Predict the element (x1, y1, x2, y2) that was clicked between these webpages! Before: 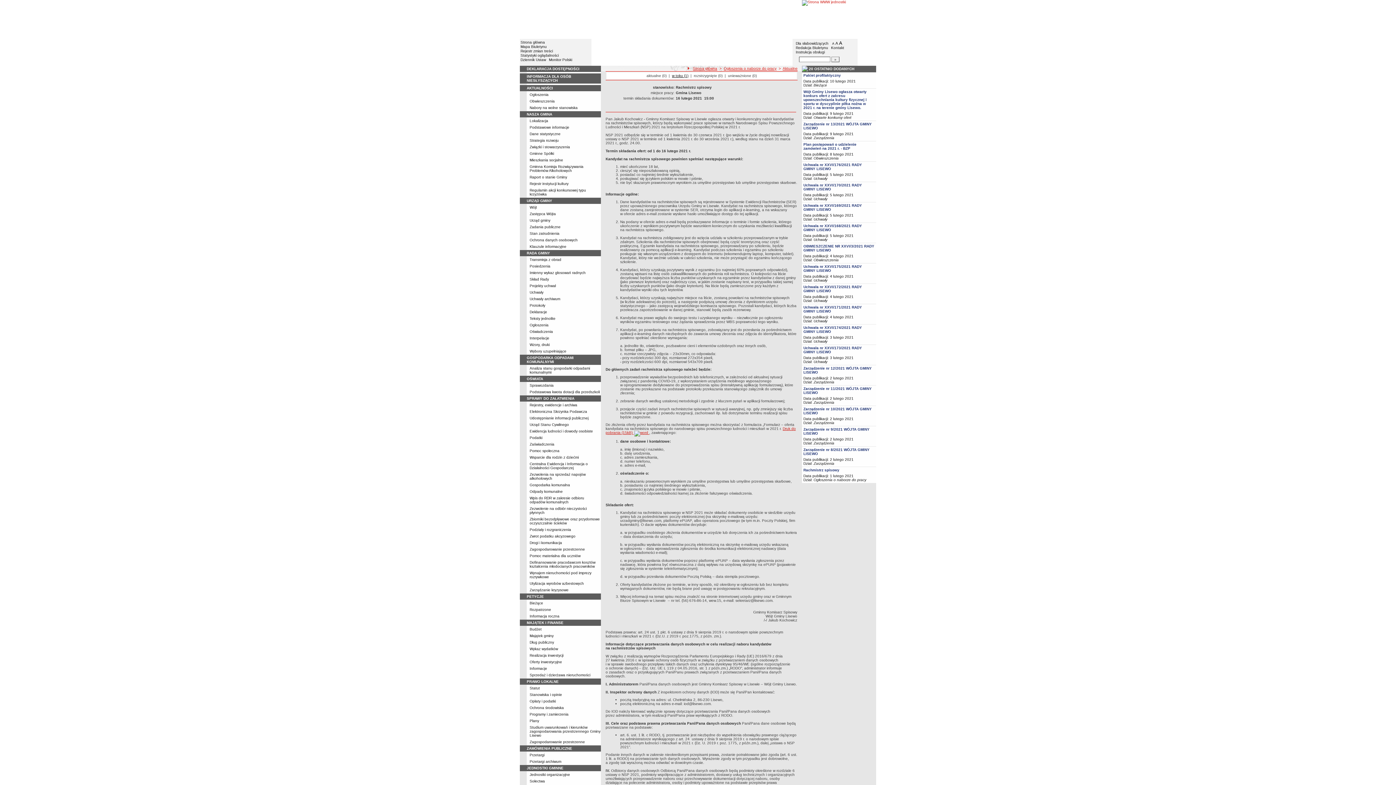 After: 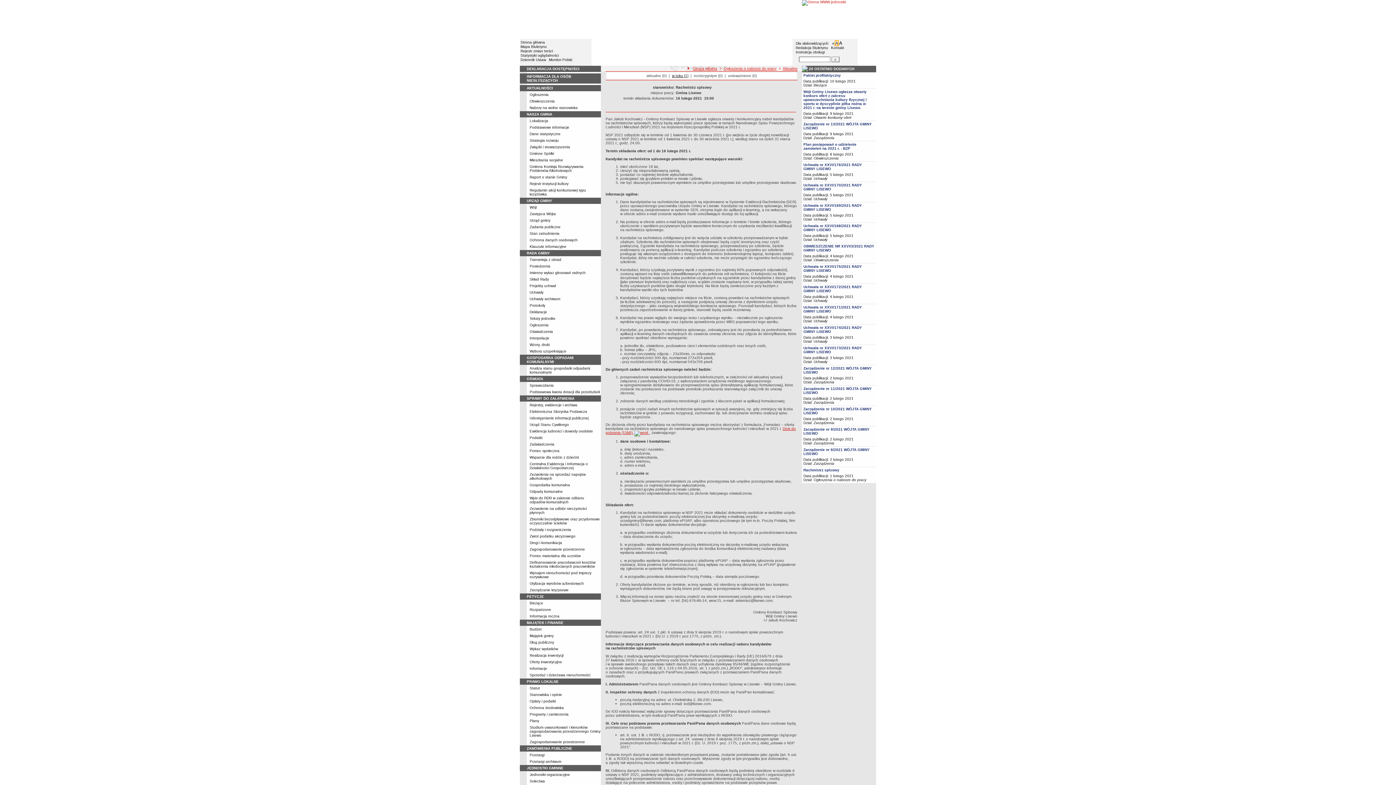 Action: bbox: (835, 41, 838, 45) label: A
standardowy rozmiar czcionki